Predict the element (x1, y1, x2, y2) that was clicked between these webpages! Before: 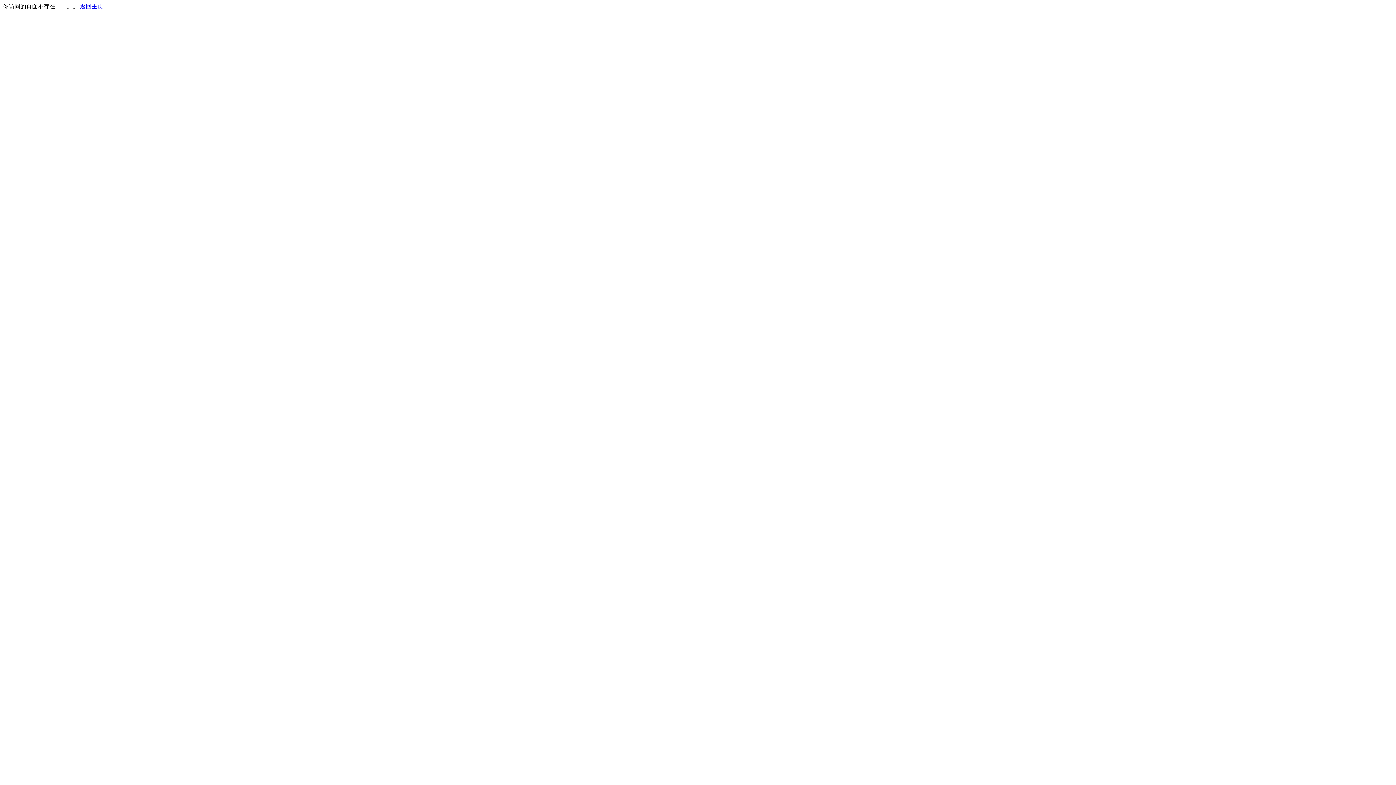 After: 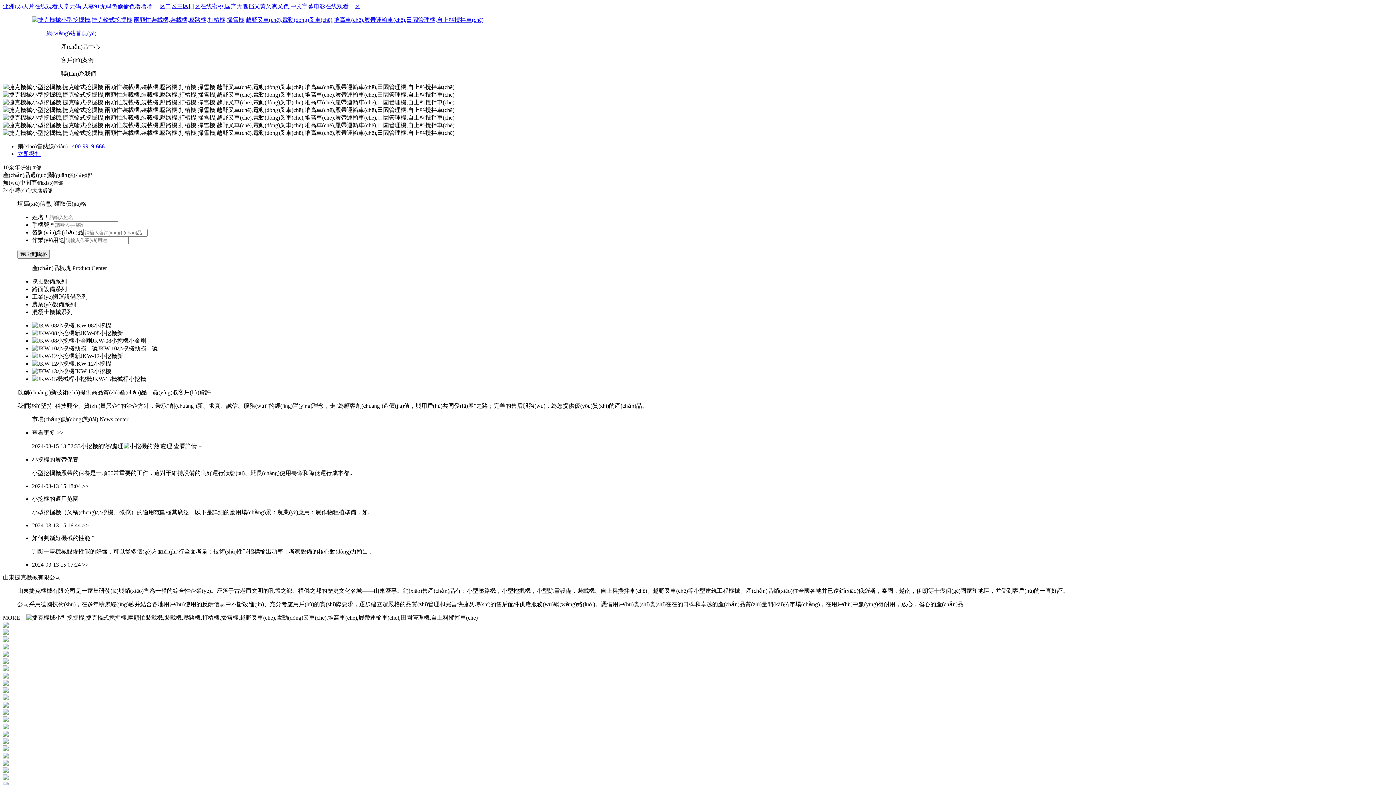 Action: bbox: (80, 3, 103, 9) label: 返回主页